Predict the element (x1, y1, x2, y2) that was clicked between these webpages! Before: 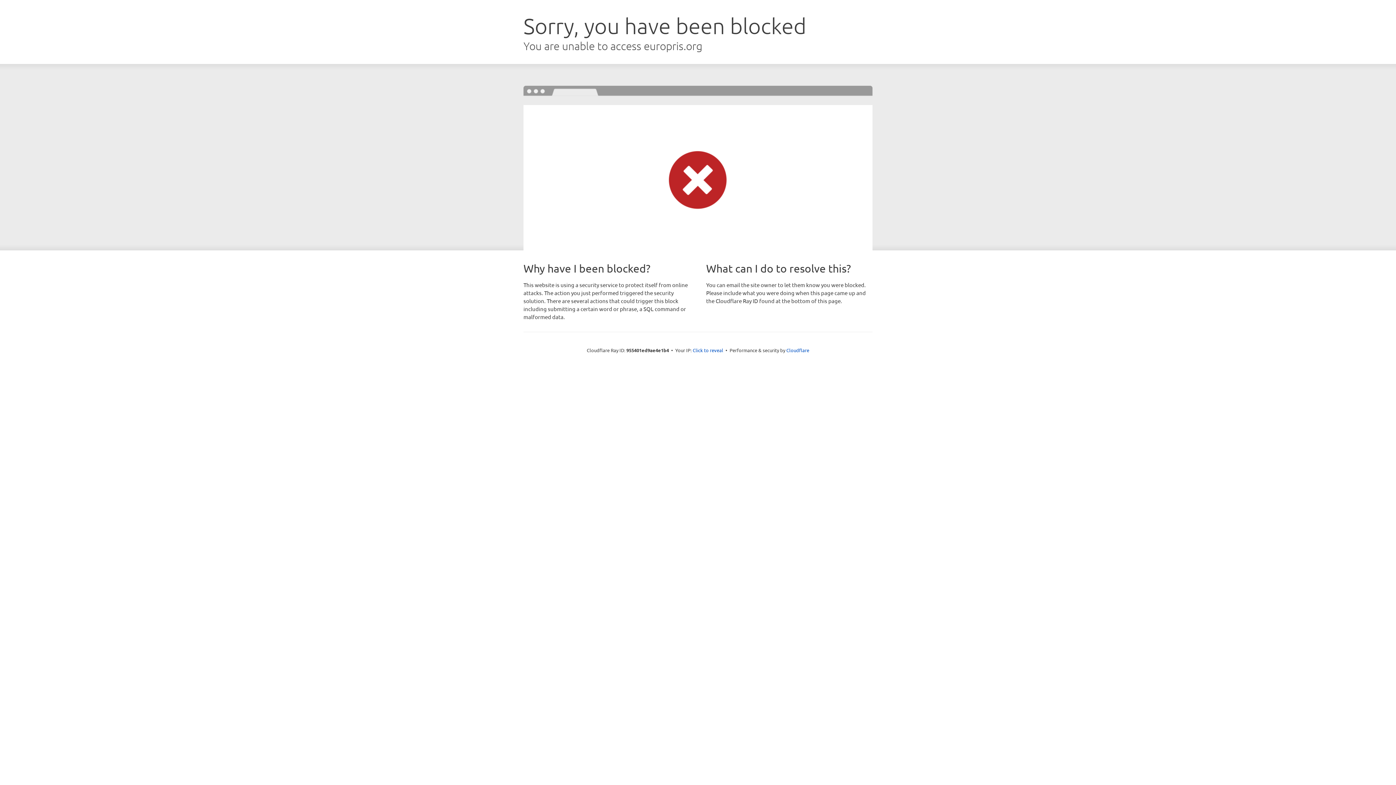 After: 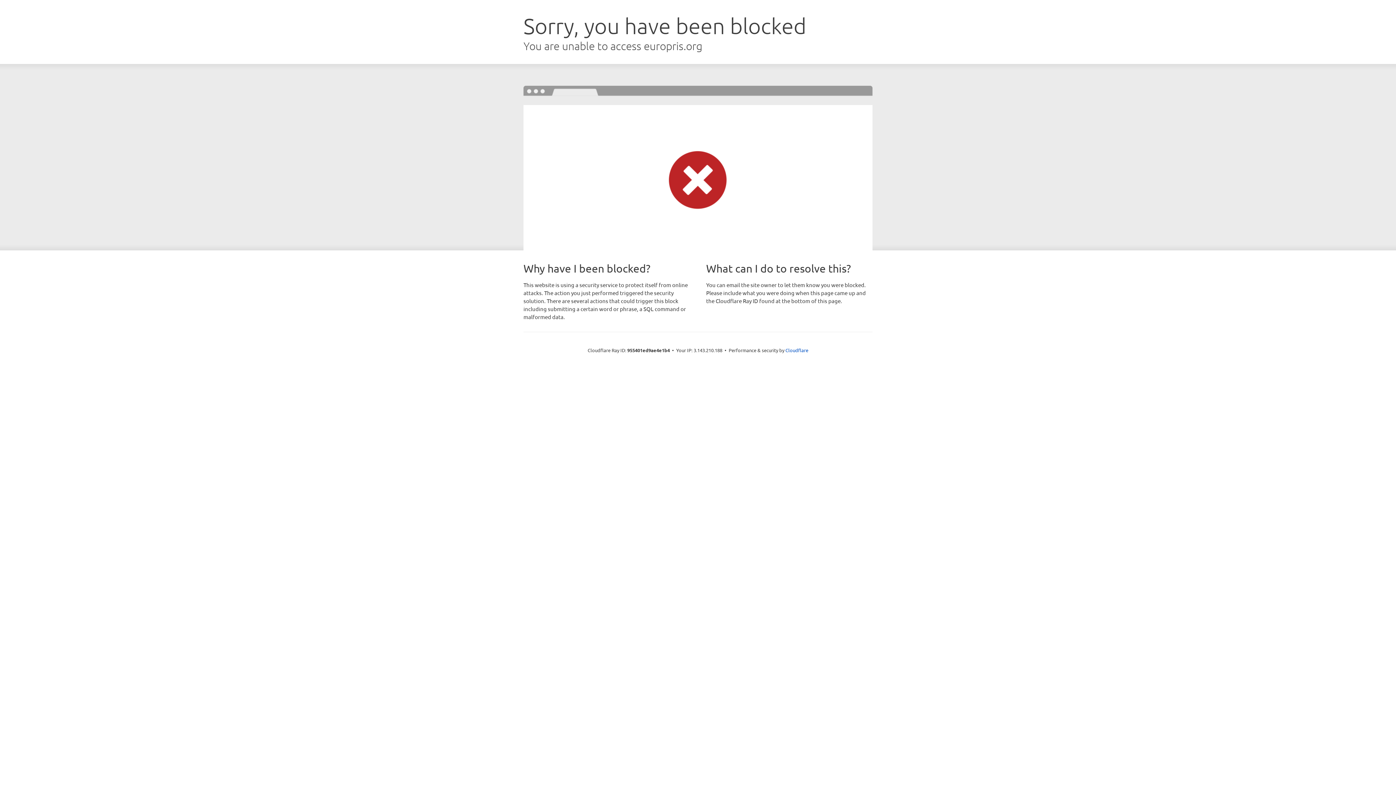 Action: bbox: (692, 346, 723, 353) label: Click to reveal